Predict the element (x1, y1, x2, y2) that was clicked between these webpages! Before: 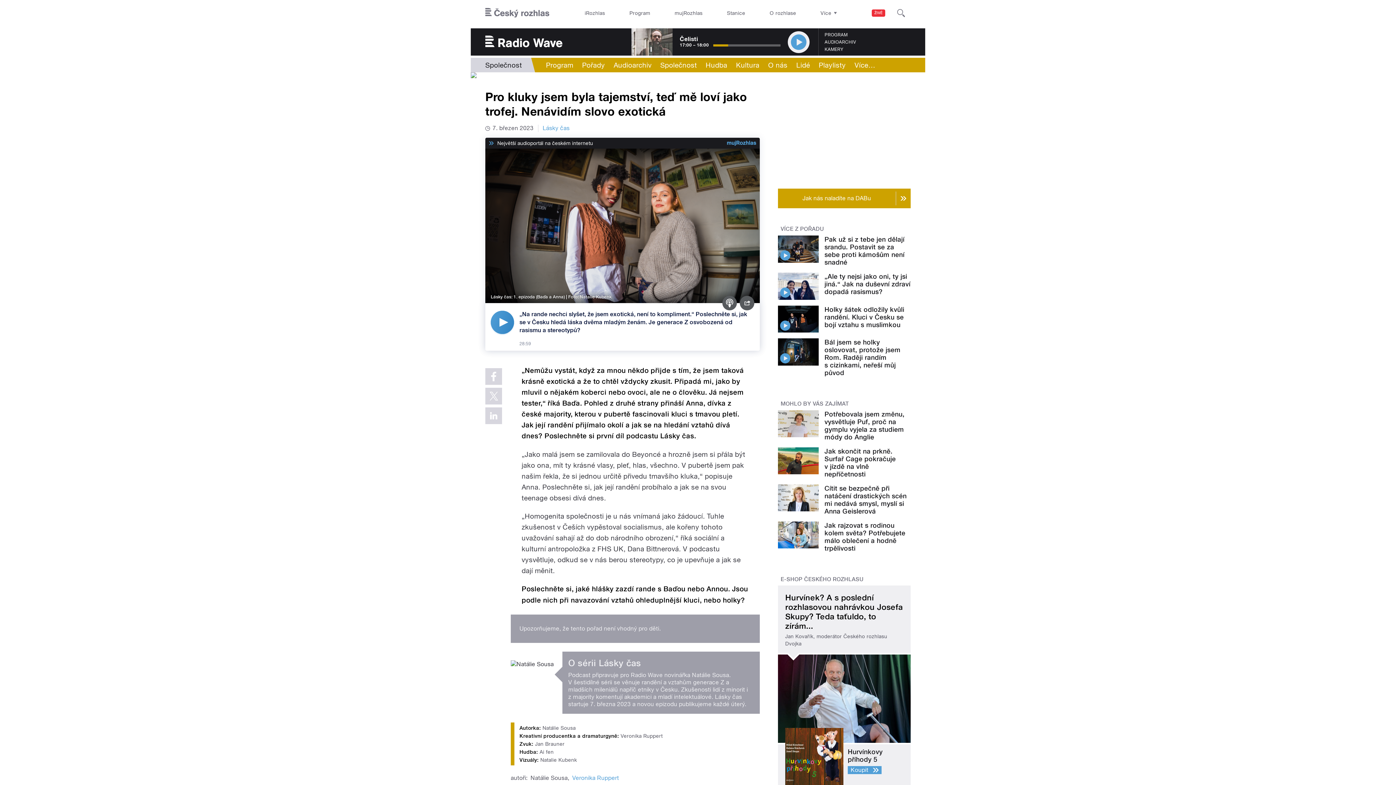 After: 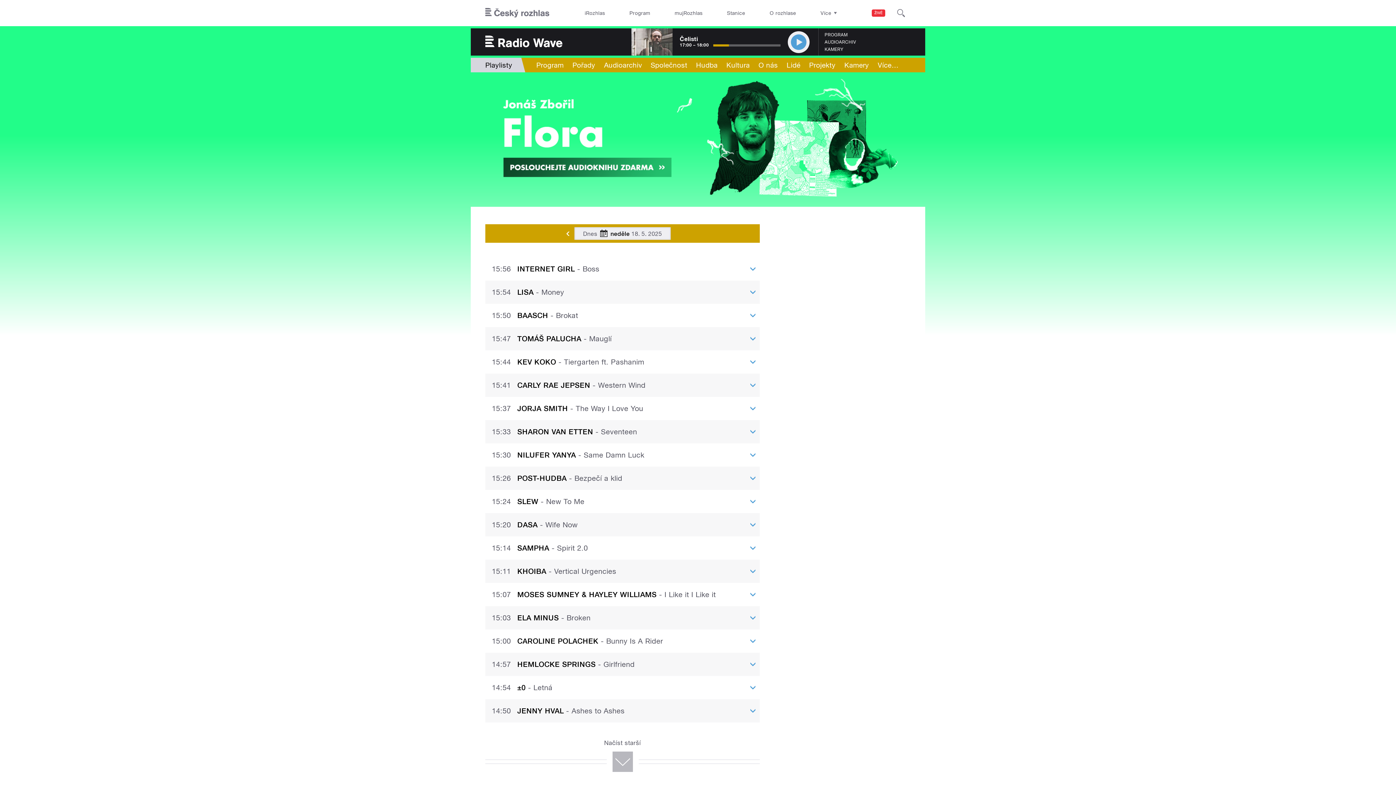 Action: bbox: (814, 57, 850, 72) label: Playlisty